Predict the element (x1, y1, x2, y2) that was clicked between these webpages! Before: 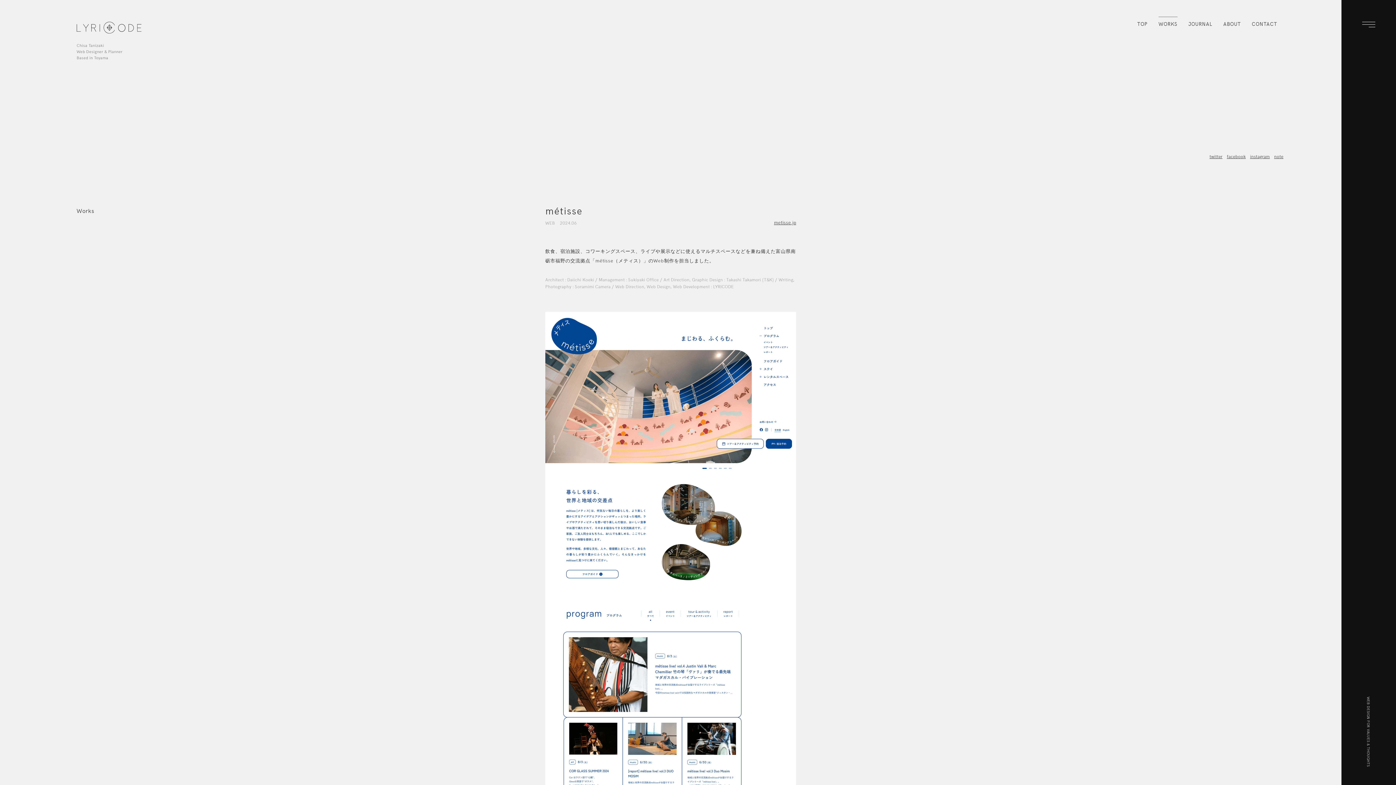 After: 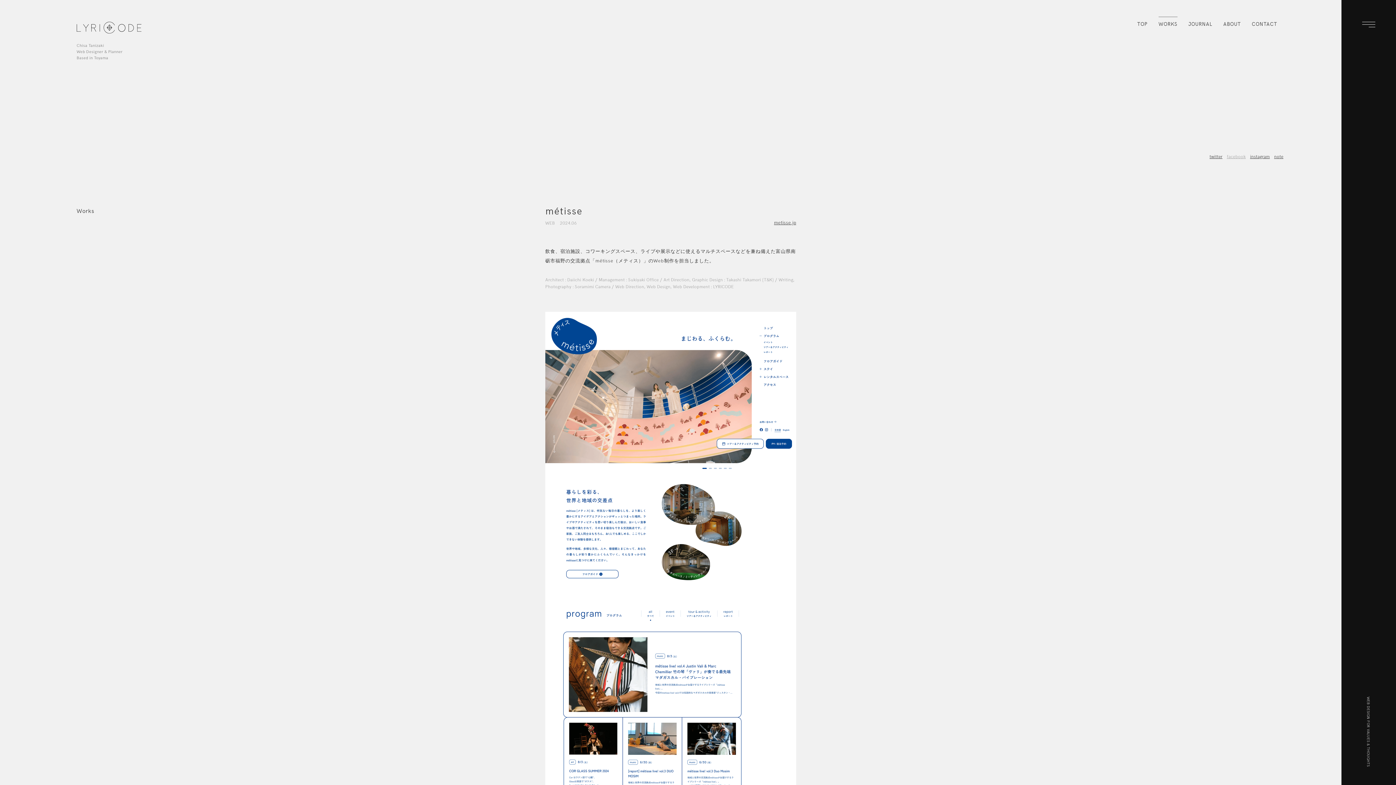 Action: label: facebook bbox: (1227, 153, 1246, 159)